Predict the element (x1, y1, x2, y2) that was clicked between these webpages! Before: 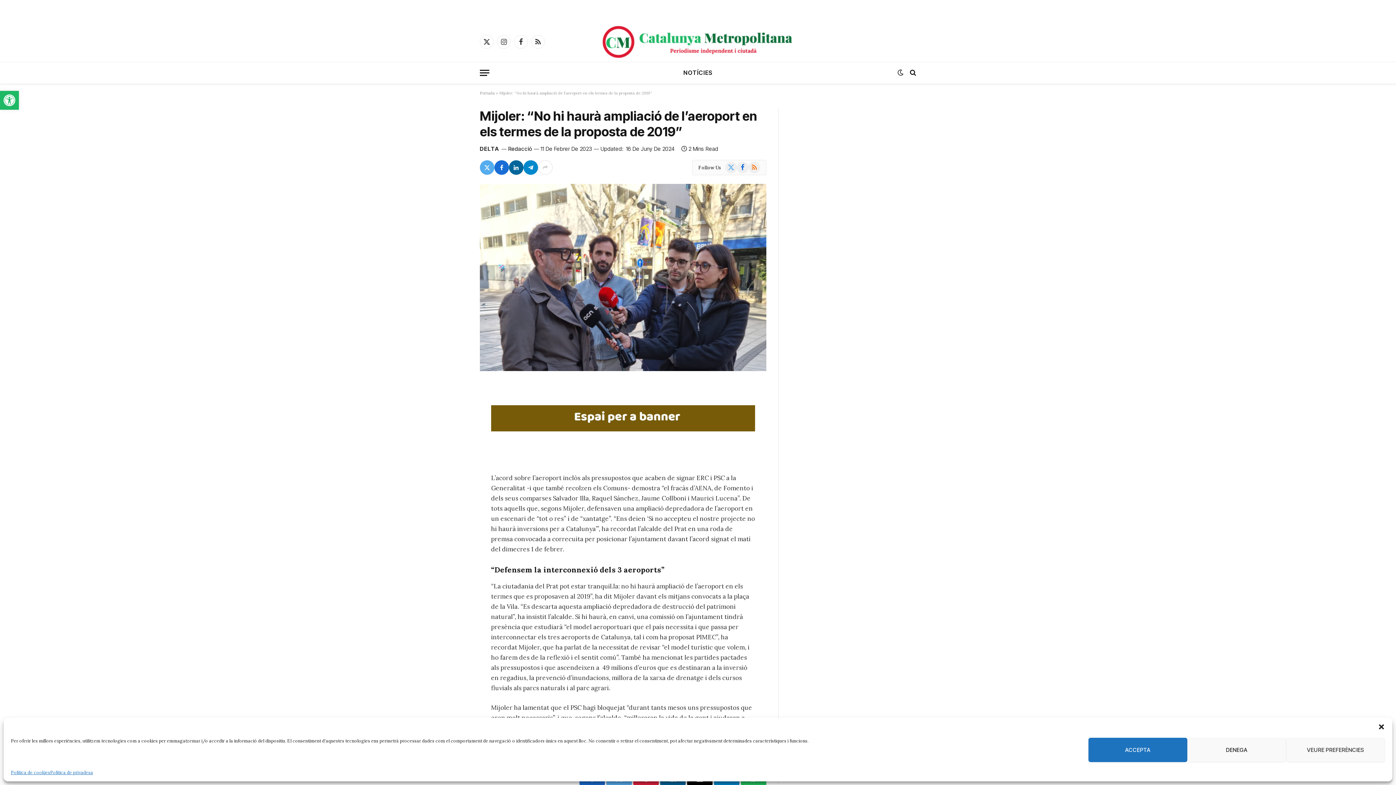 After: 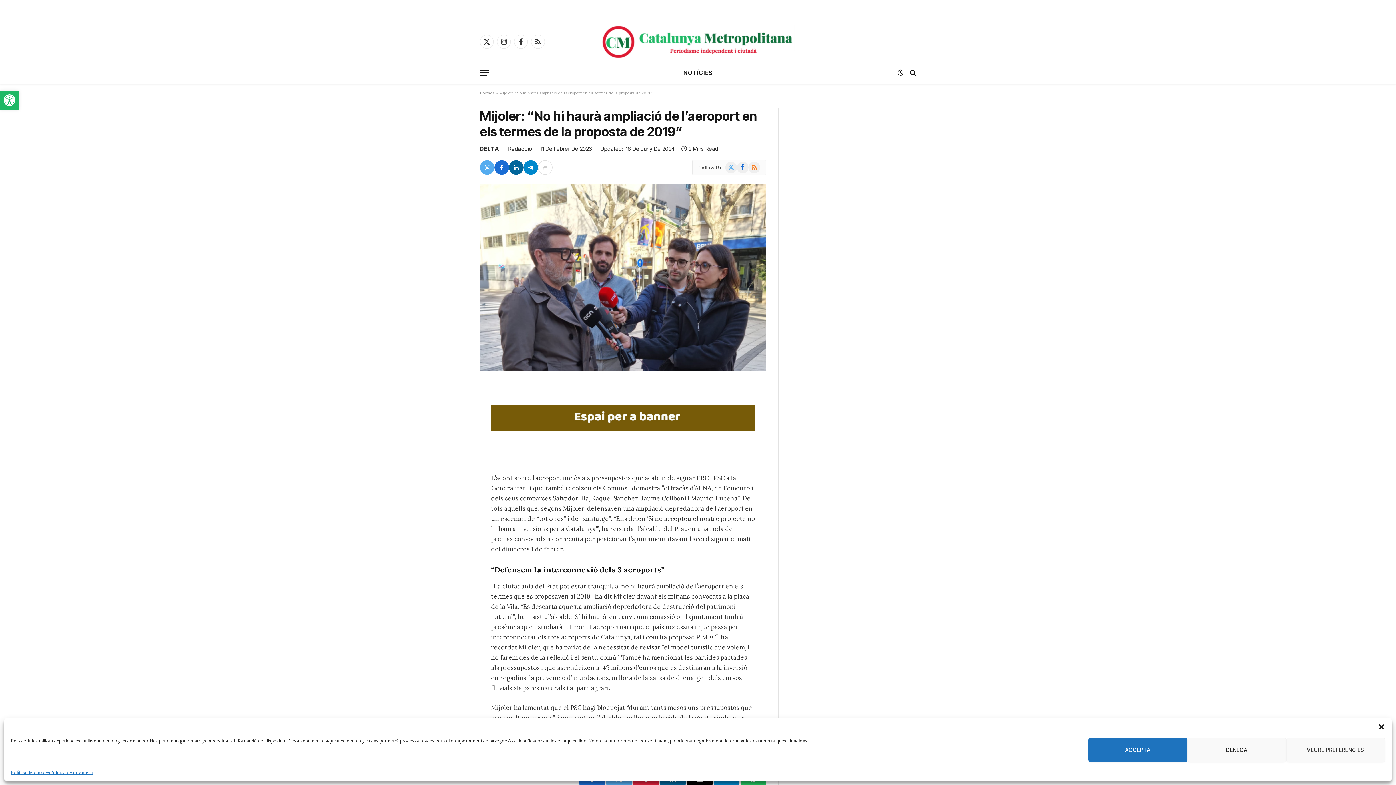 Action: bbox: (447, 469, 461, 484)